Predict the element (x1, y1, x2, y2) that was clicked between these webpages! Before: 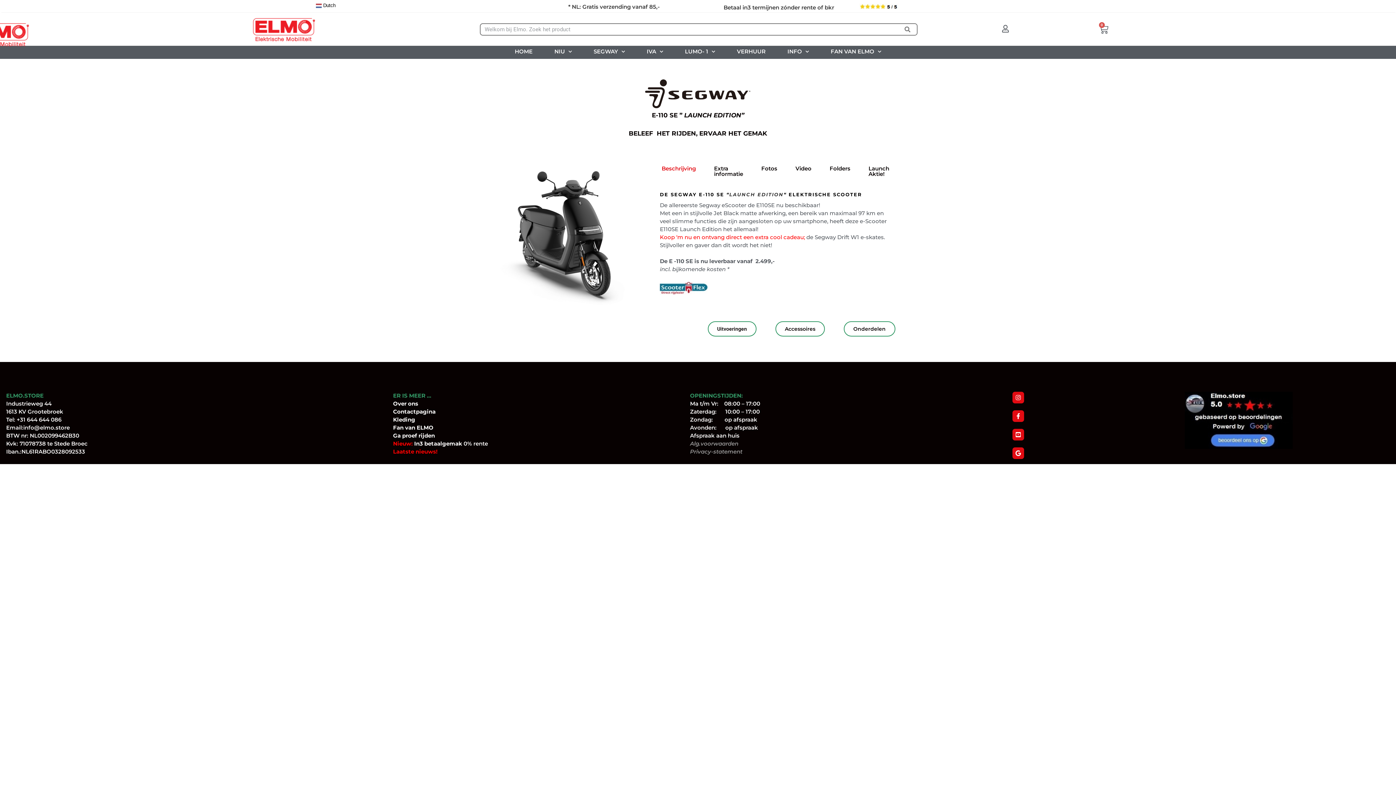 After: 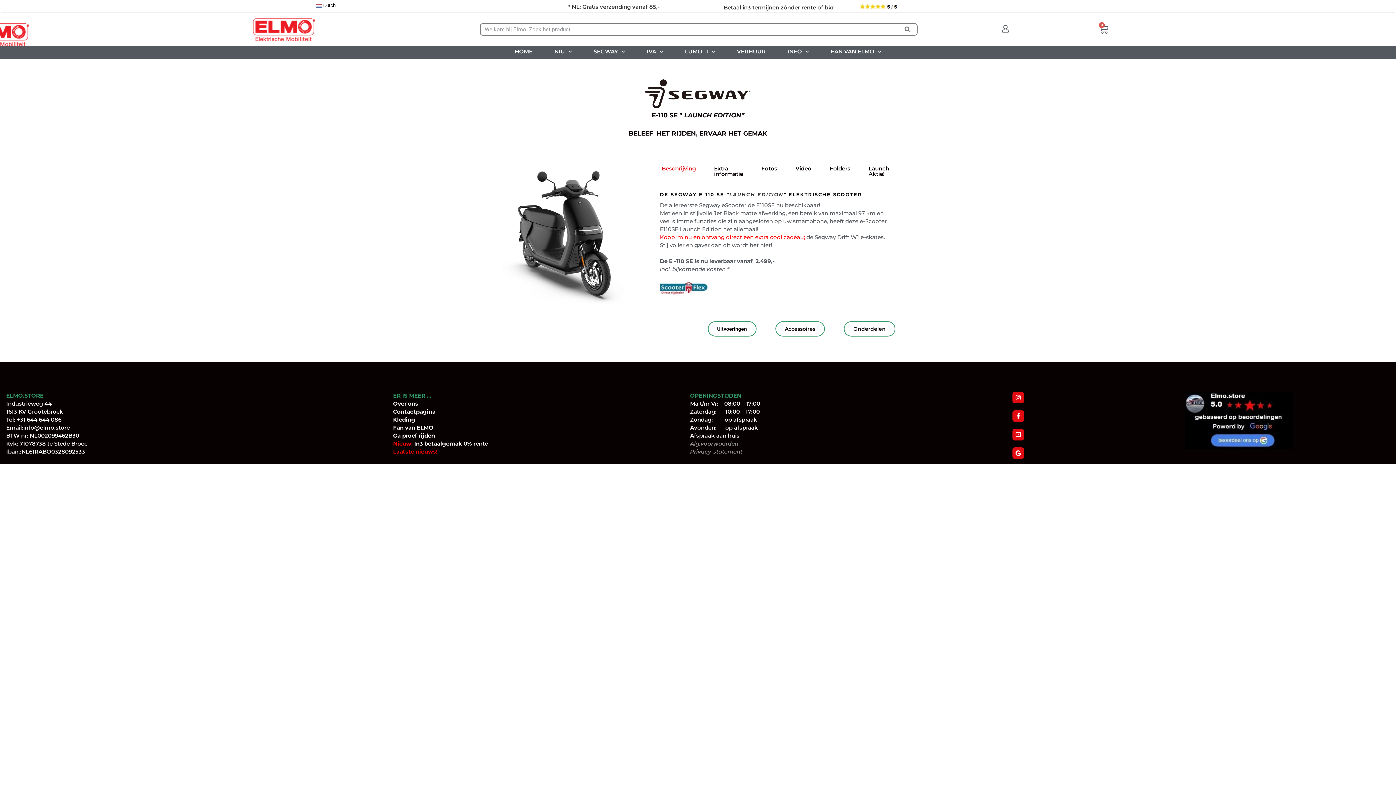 Action: label: info@elmo.store bbox: (23, 424, 69, 431)